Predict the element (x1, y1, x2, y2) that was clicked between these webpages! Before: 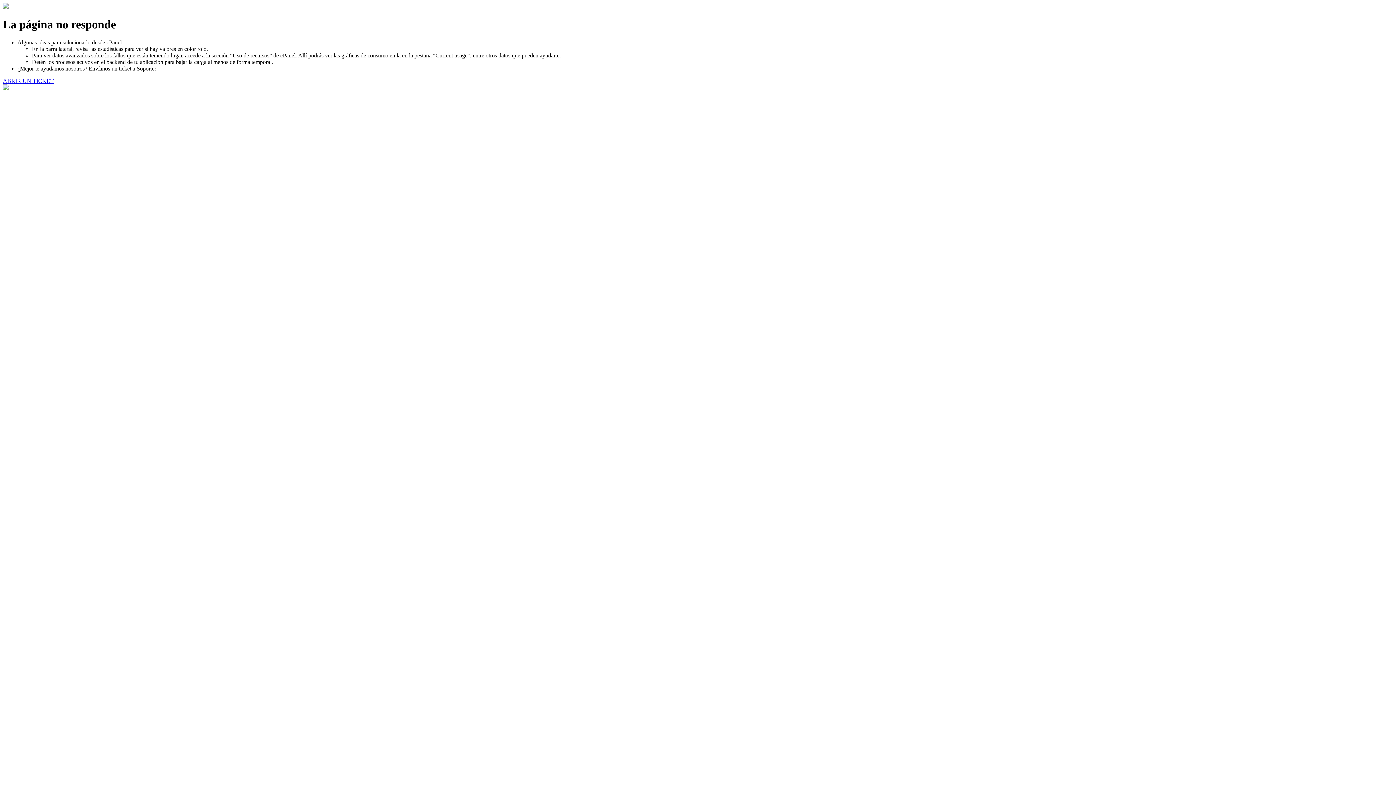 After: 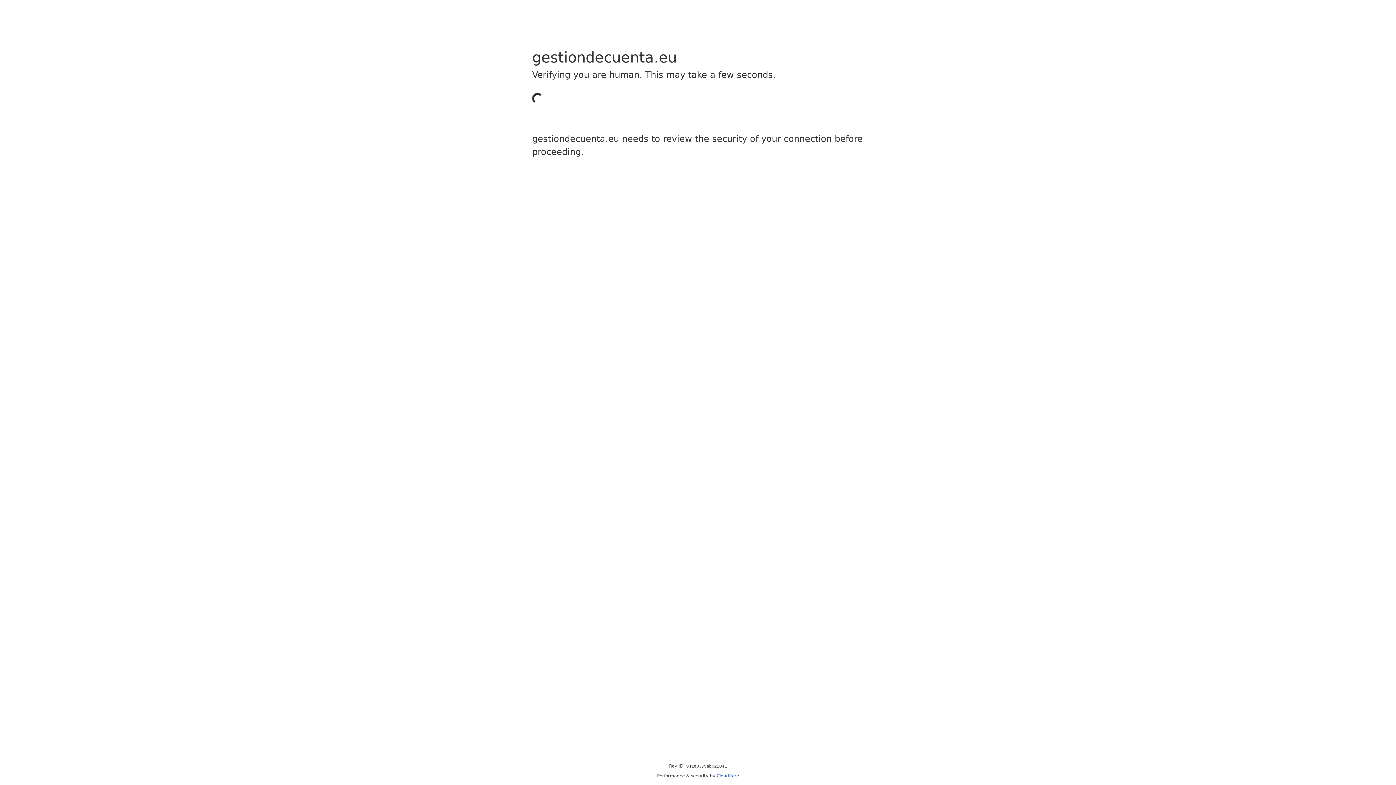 Action: label: ABRIR UN TICKET bbox: (2, 77, 53, 83)